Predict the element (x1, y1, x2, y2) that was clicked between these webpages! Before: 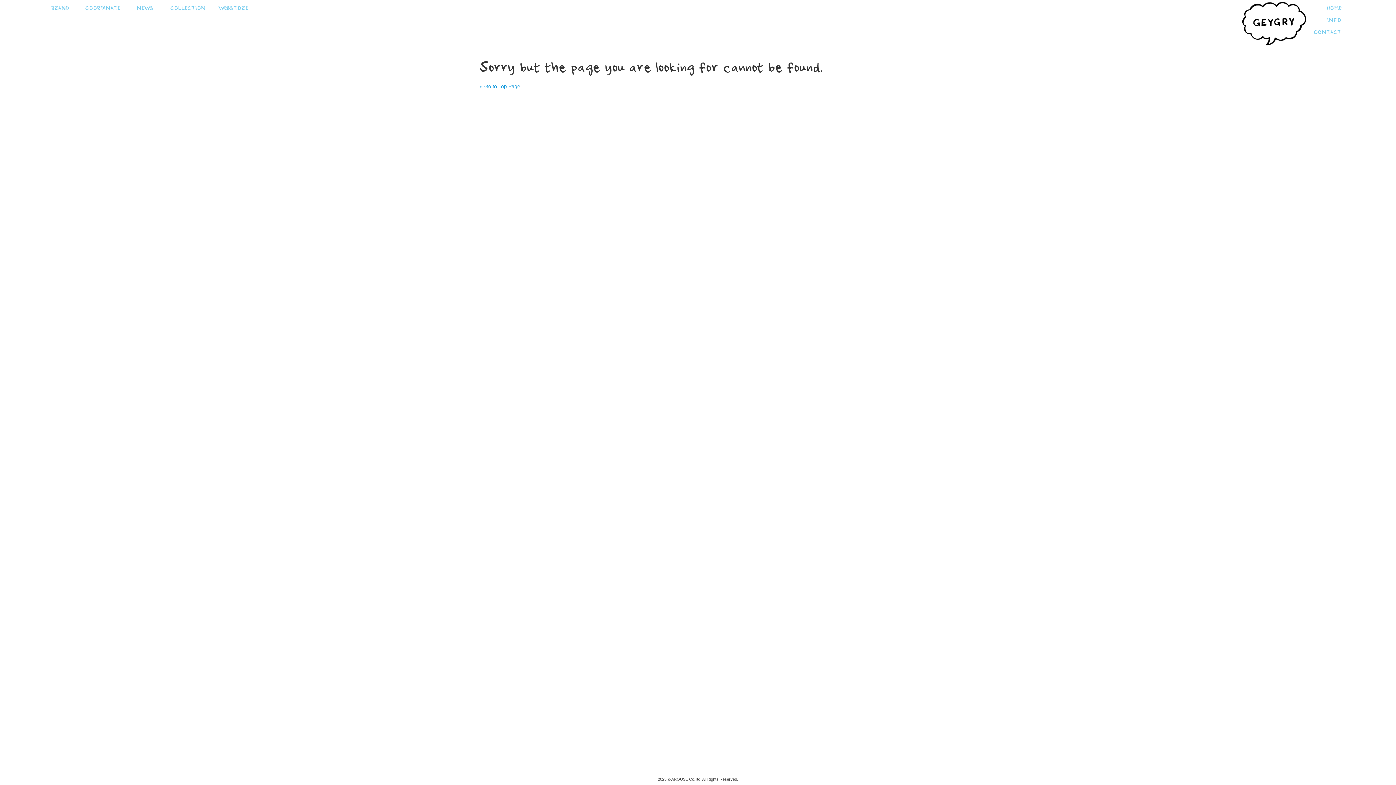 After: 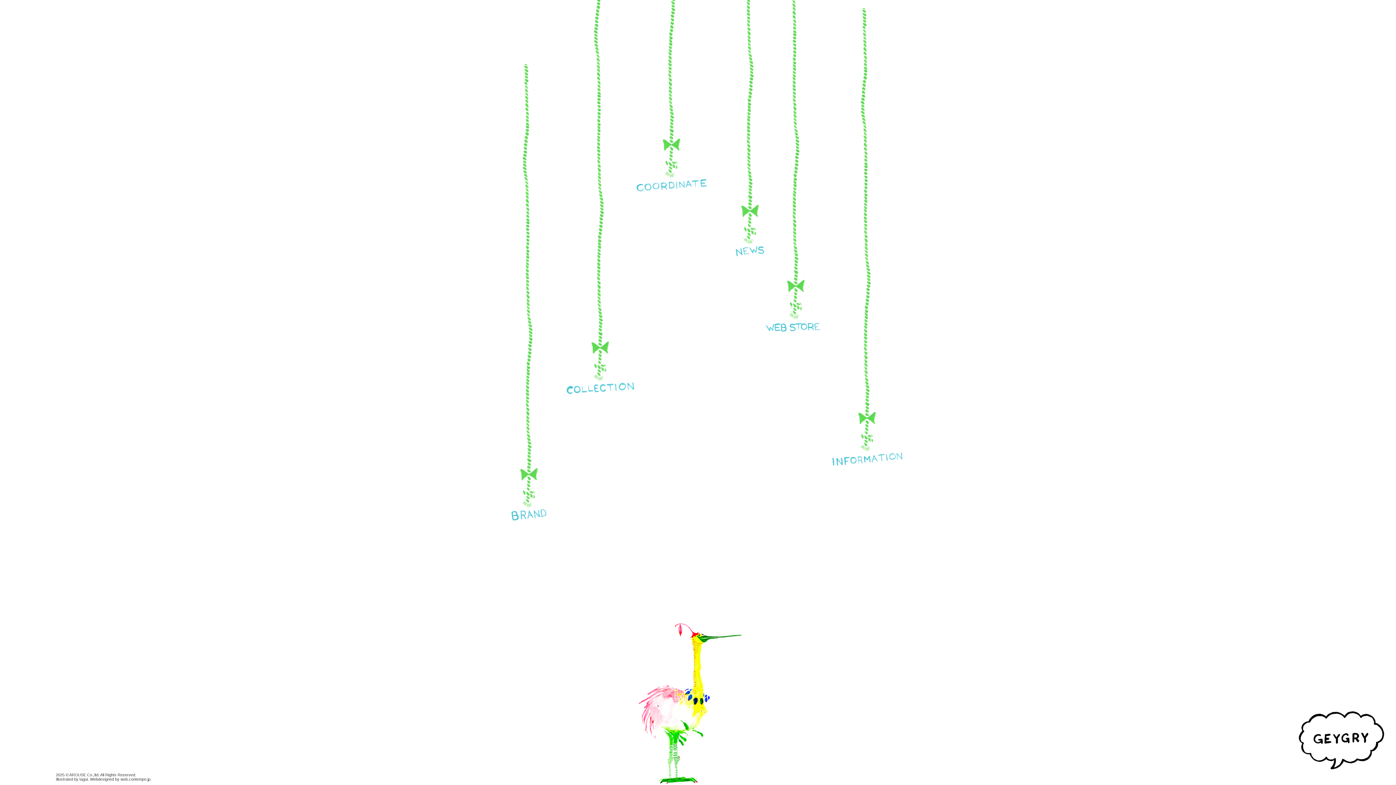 Action: label: 2025 © AROUSE Co.,ltd. bbox: (657, 777, 701, 781)